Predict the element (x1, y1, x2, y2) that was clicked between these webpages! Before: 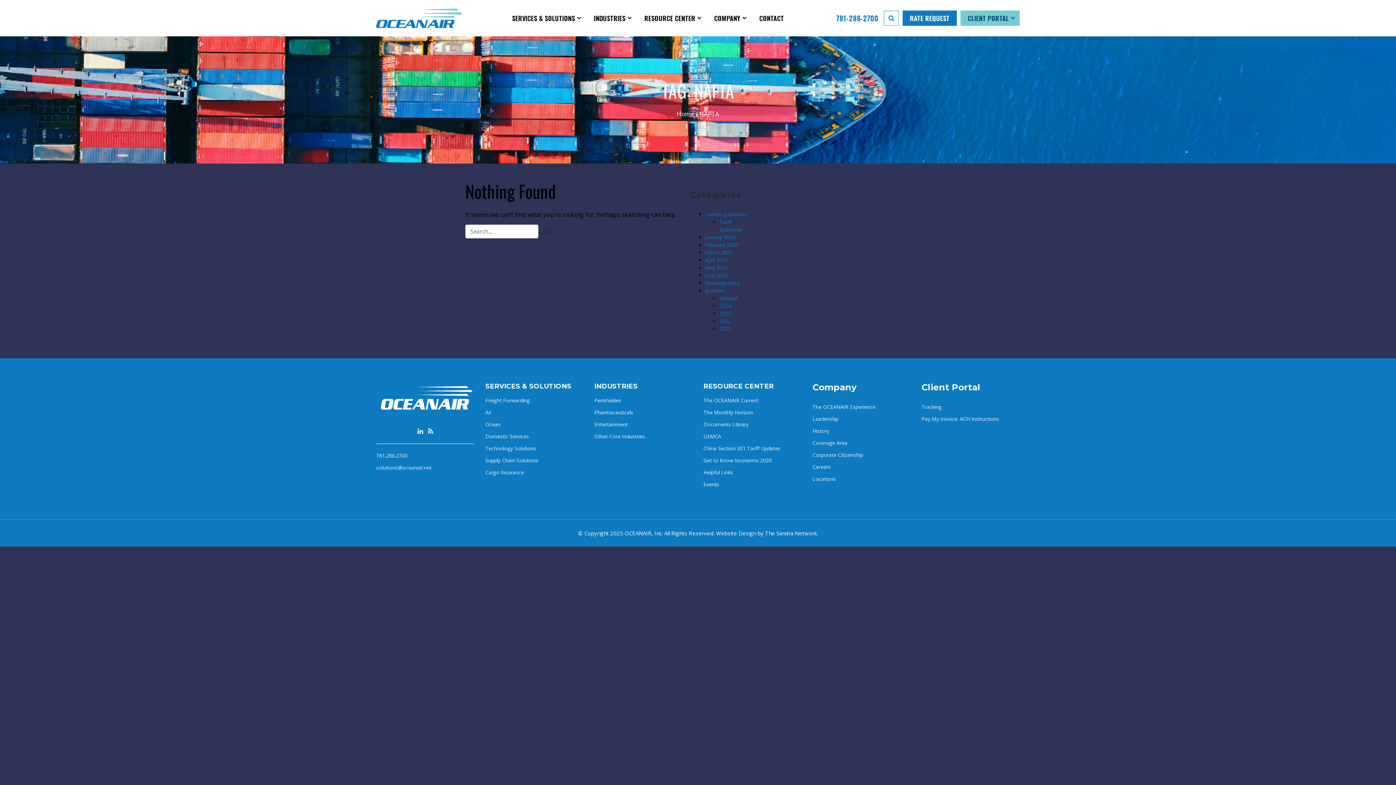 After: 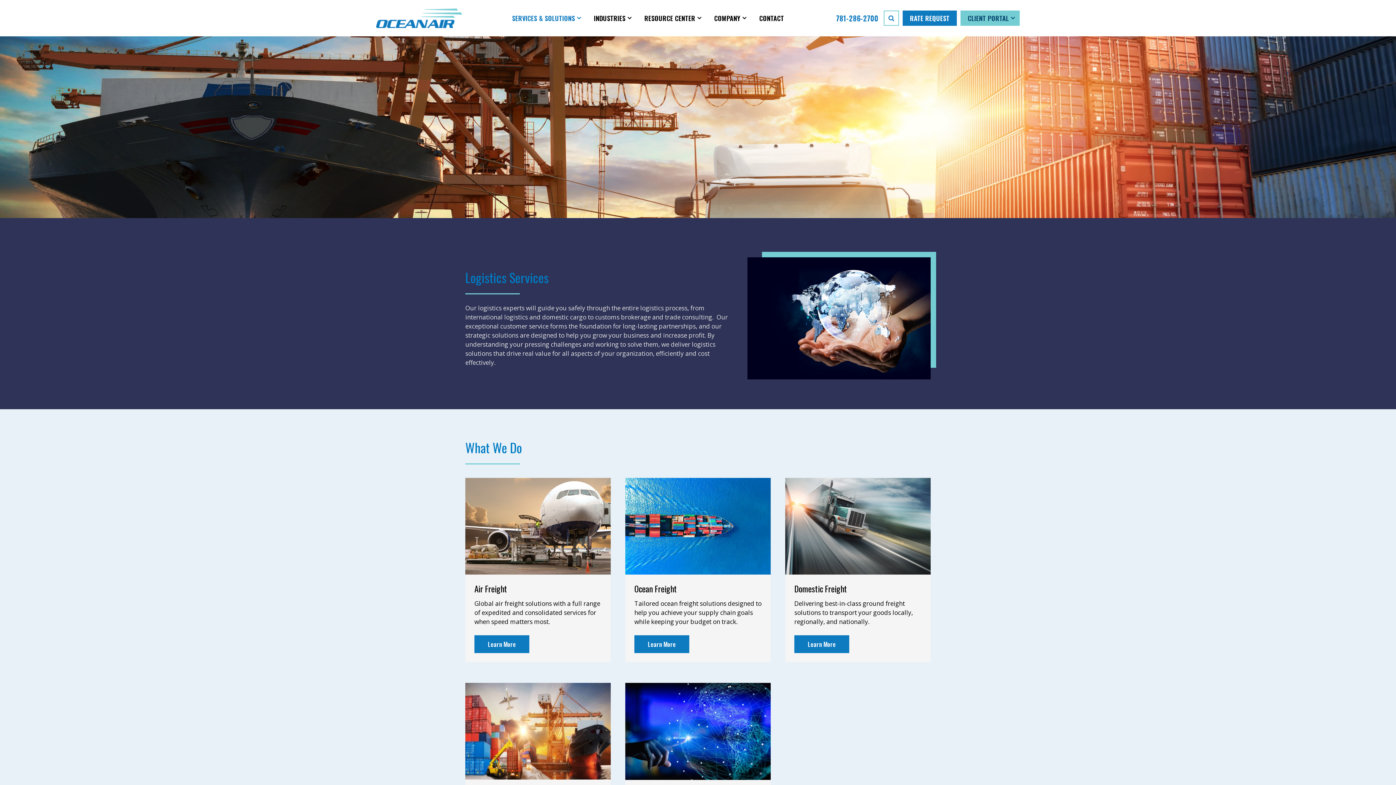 Action: bbox: (512, 0, 581, 36) label: SERVICES & SOLUTIONS